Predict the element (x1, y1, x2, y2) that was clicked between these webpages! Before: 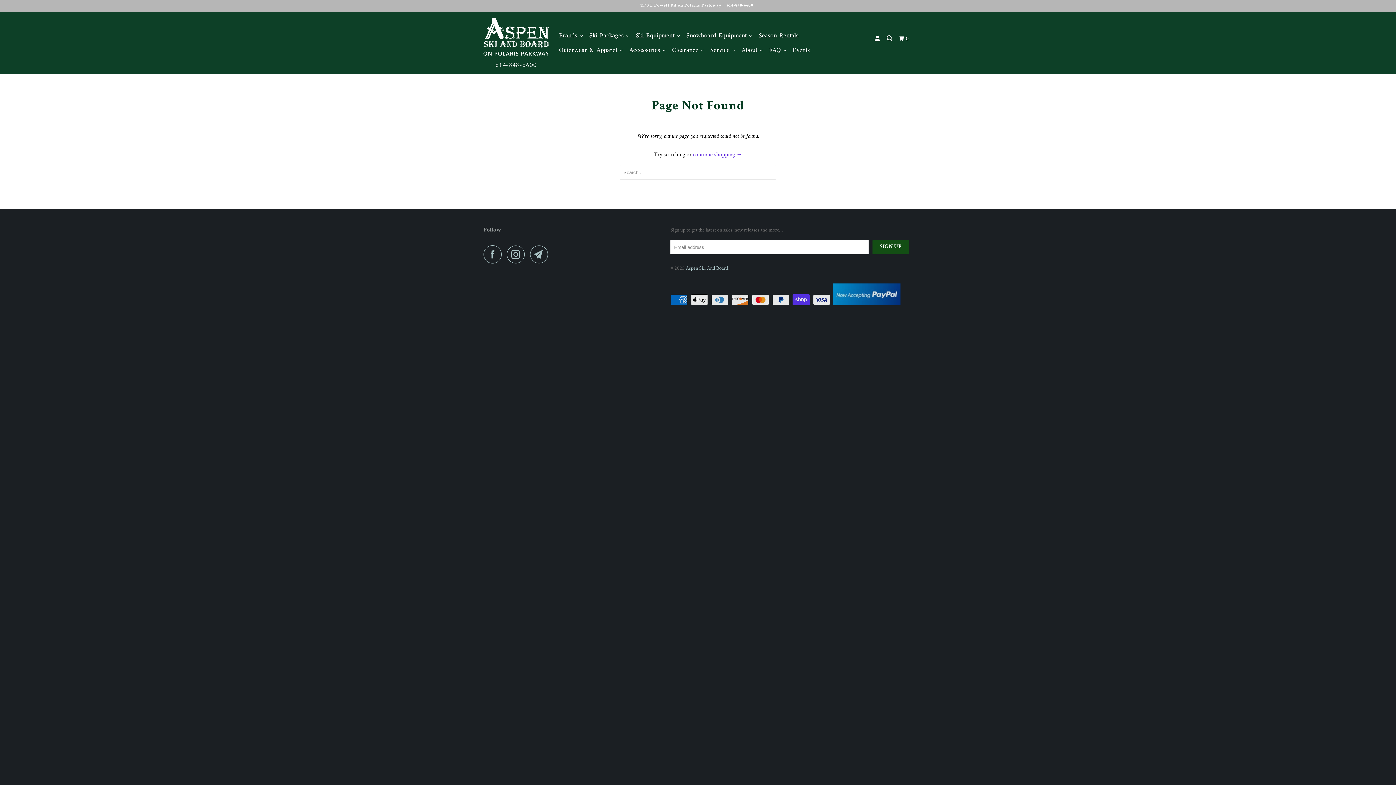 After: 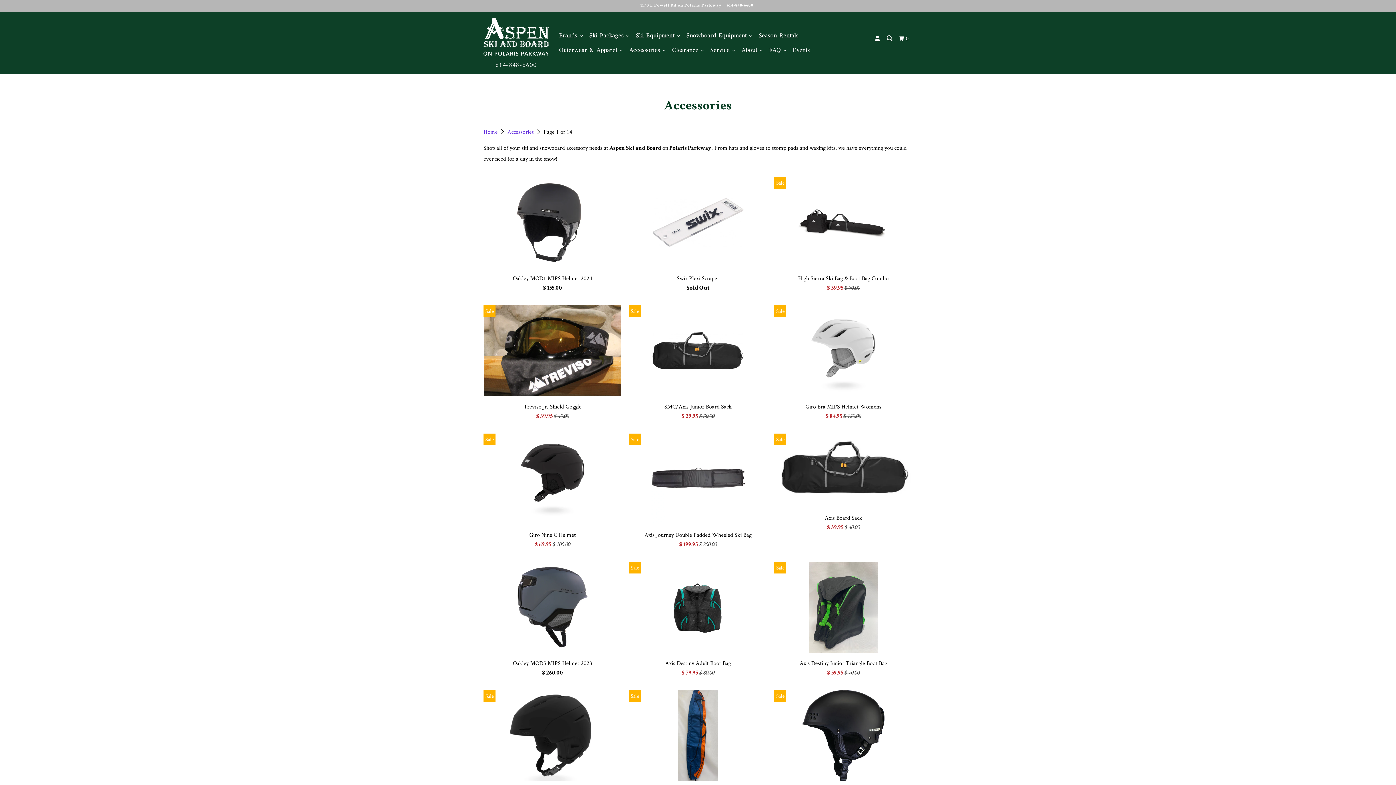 Action: label: Accessories bbox: (626, 42, 669, 57)